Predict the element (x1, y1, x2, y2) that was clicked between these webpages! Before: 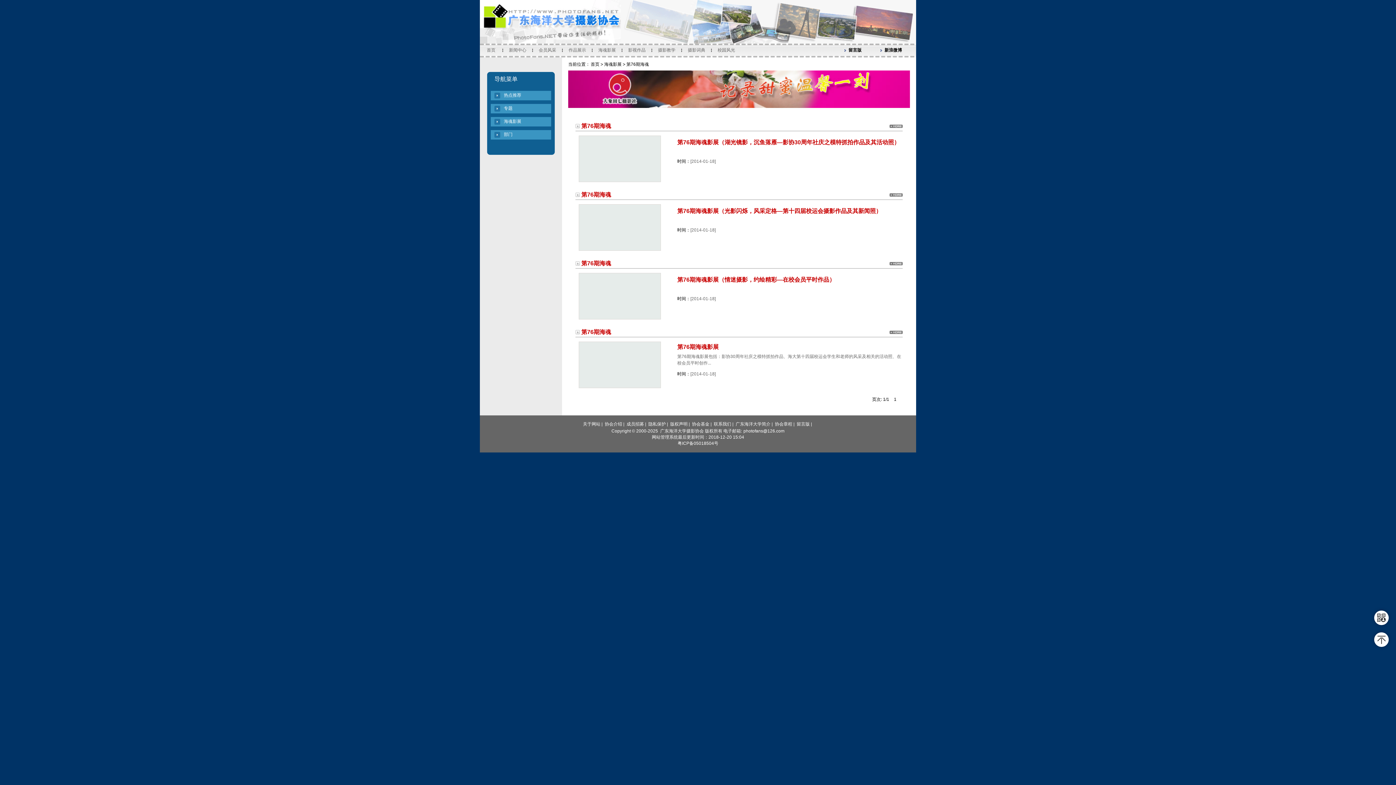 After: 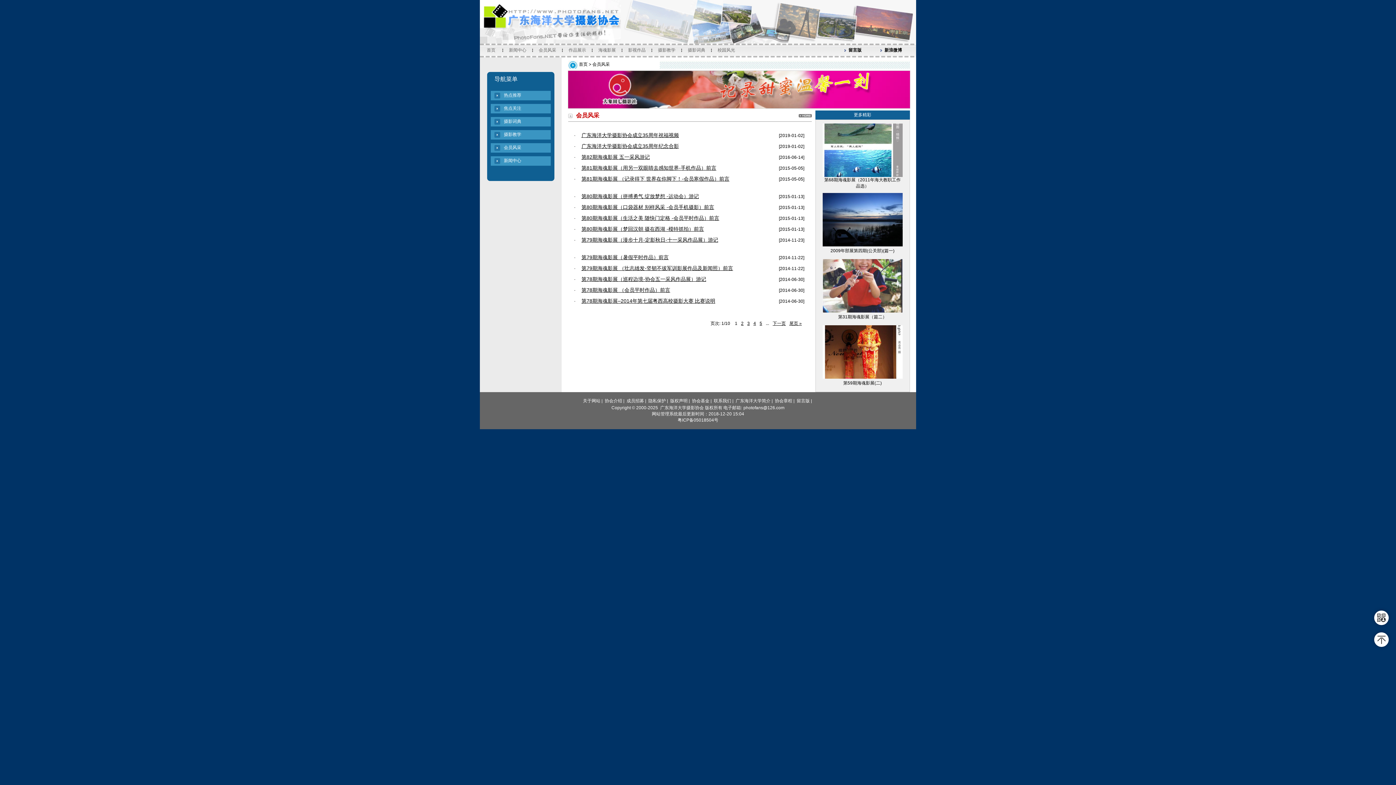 Action: bbox: (538, 47, 556, 52) label: 会员风采